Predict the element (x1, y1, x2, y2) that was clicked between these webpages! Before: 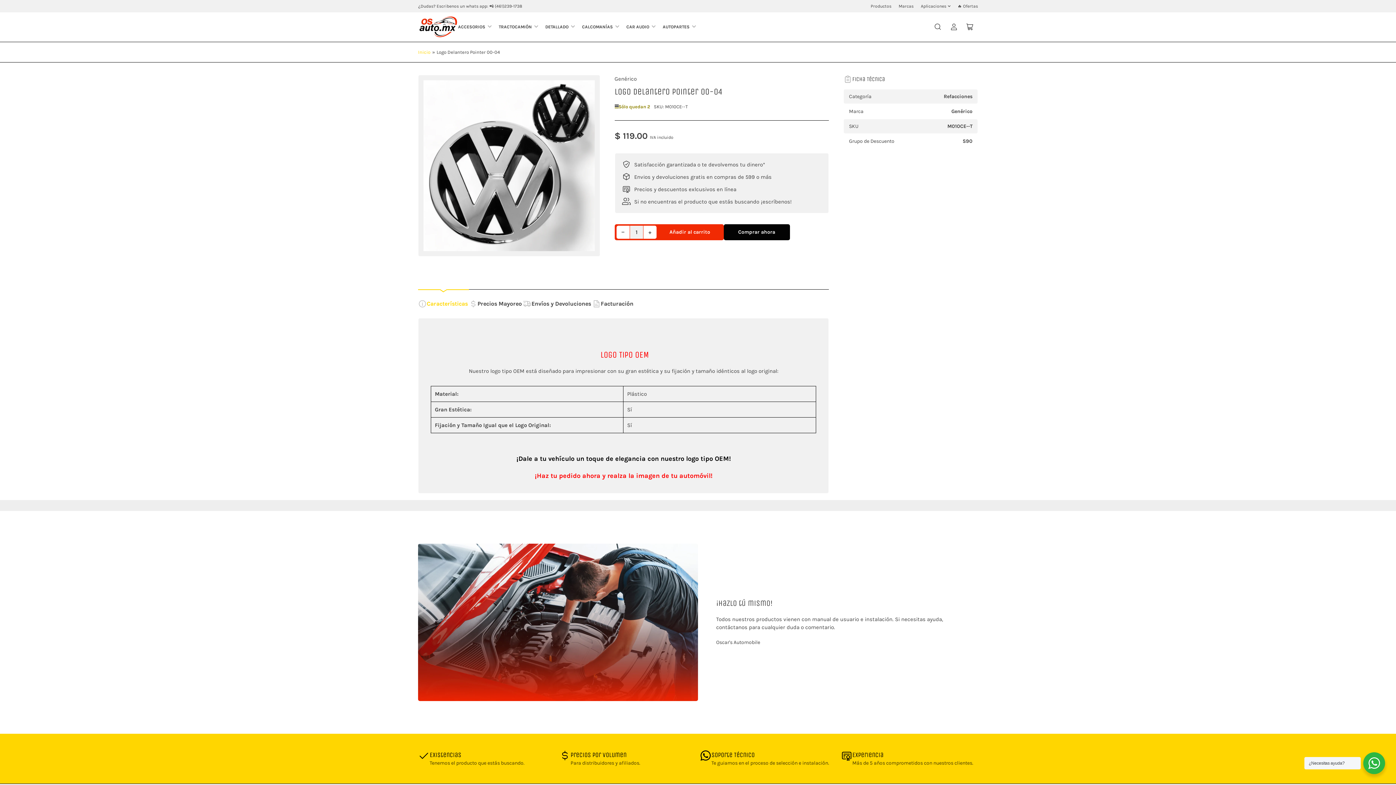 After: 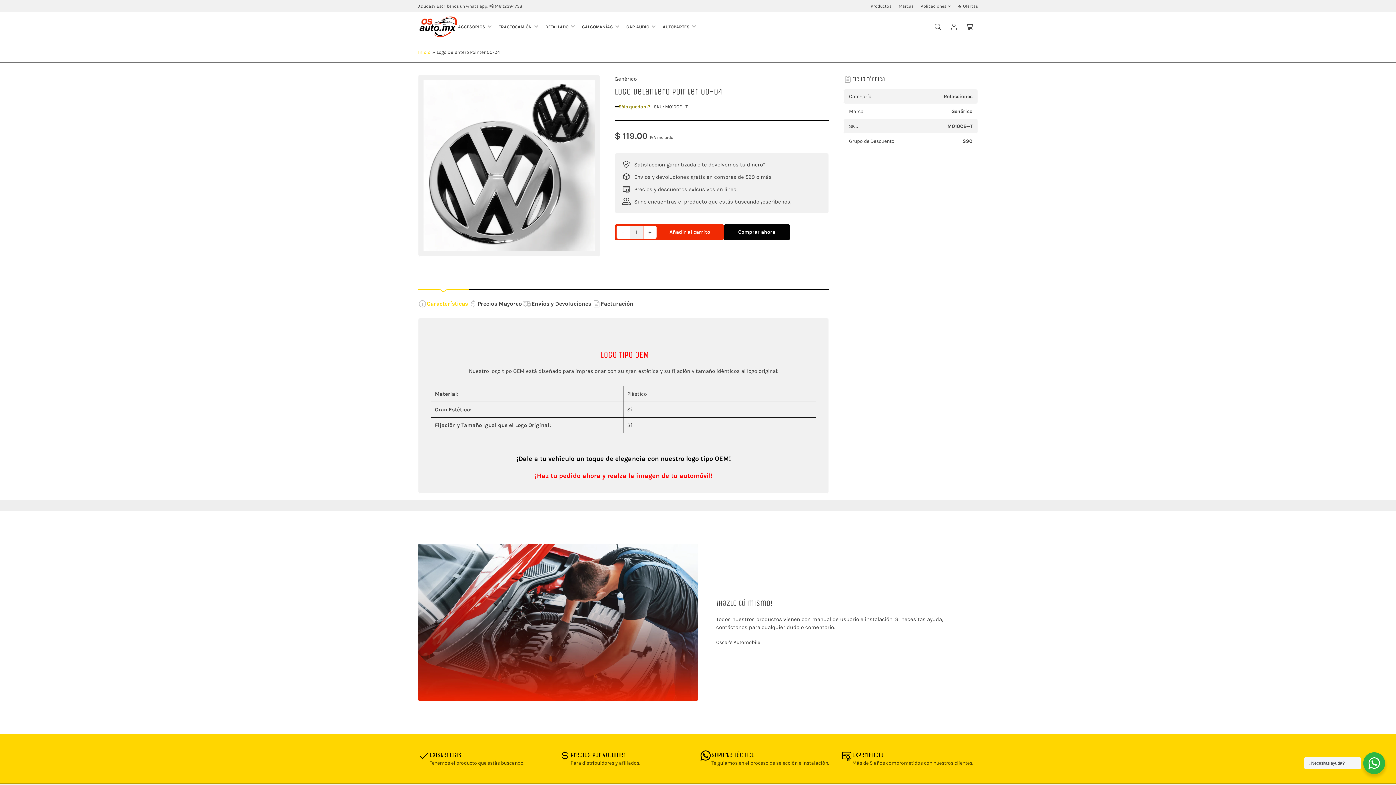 Action: bbox: (656, 224, 723, 240) label: Añadir al carrito